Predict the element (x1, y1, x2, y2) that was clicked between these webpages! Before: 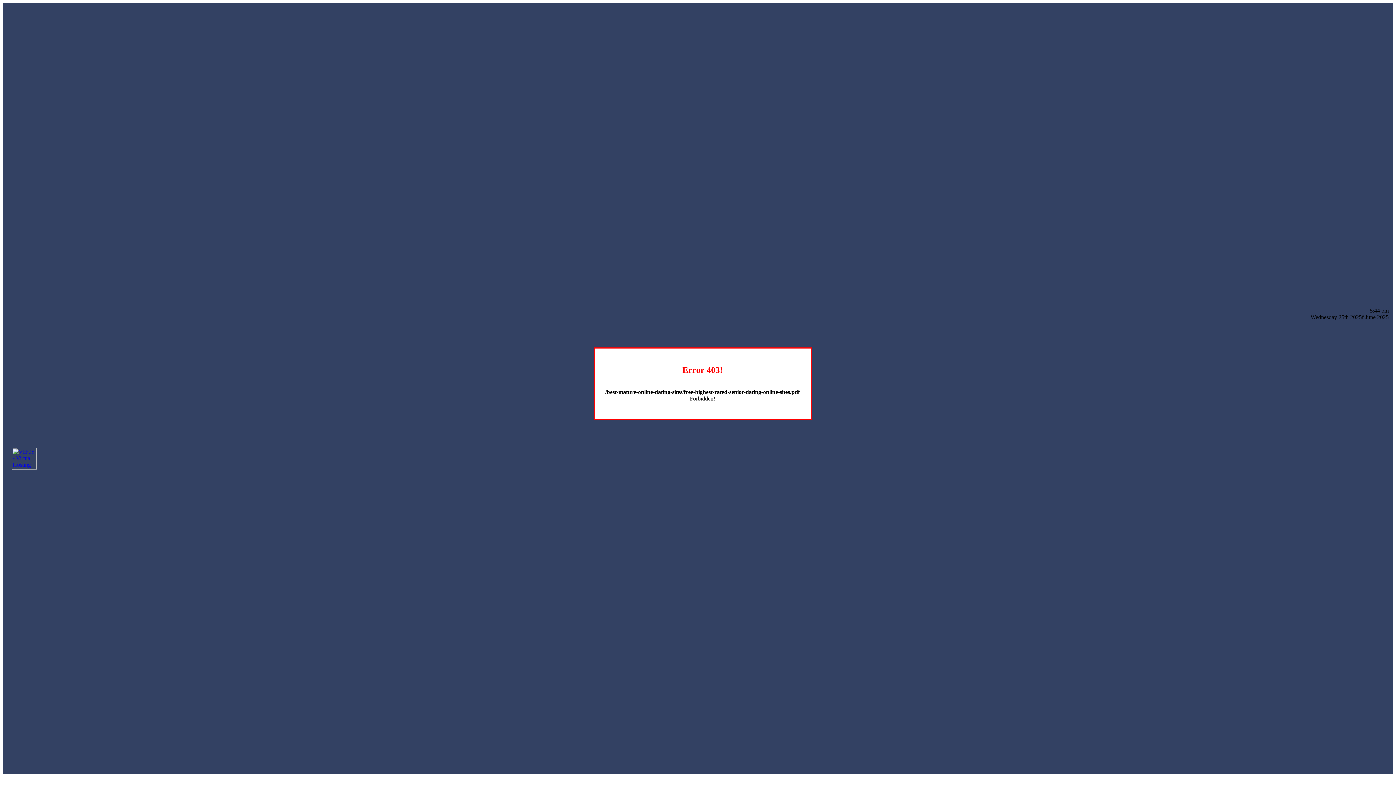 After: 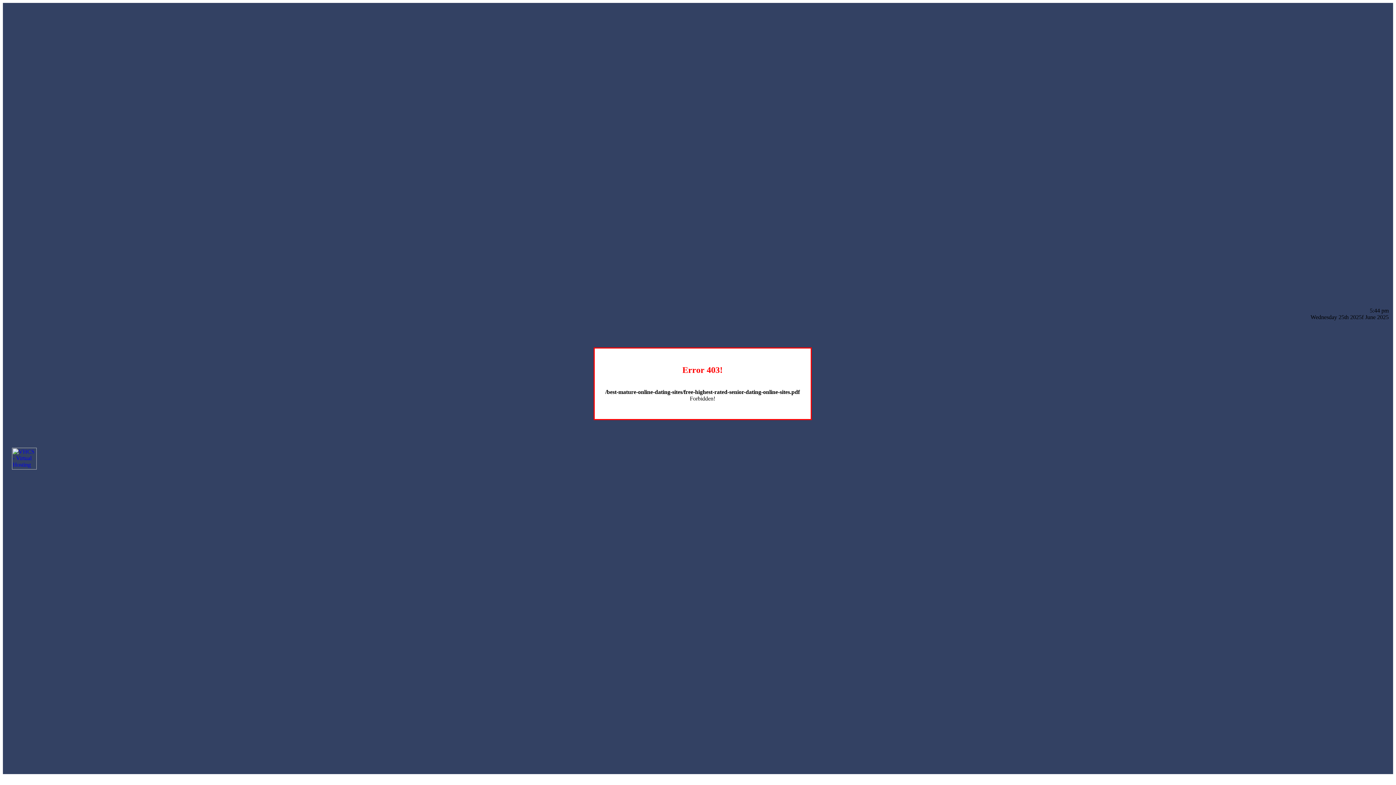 Action: bbox: (12, 464, 36, 470)